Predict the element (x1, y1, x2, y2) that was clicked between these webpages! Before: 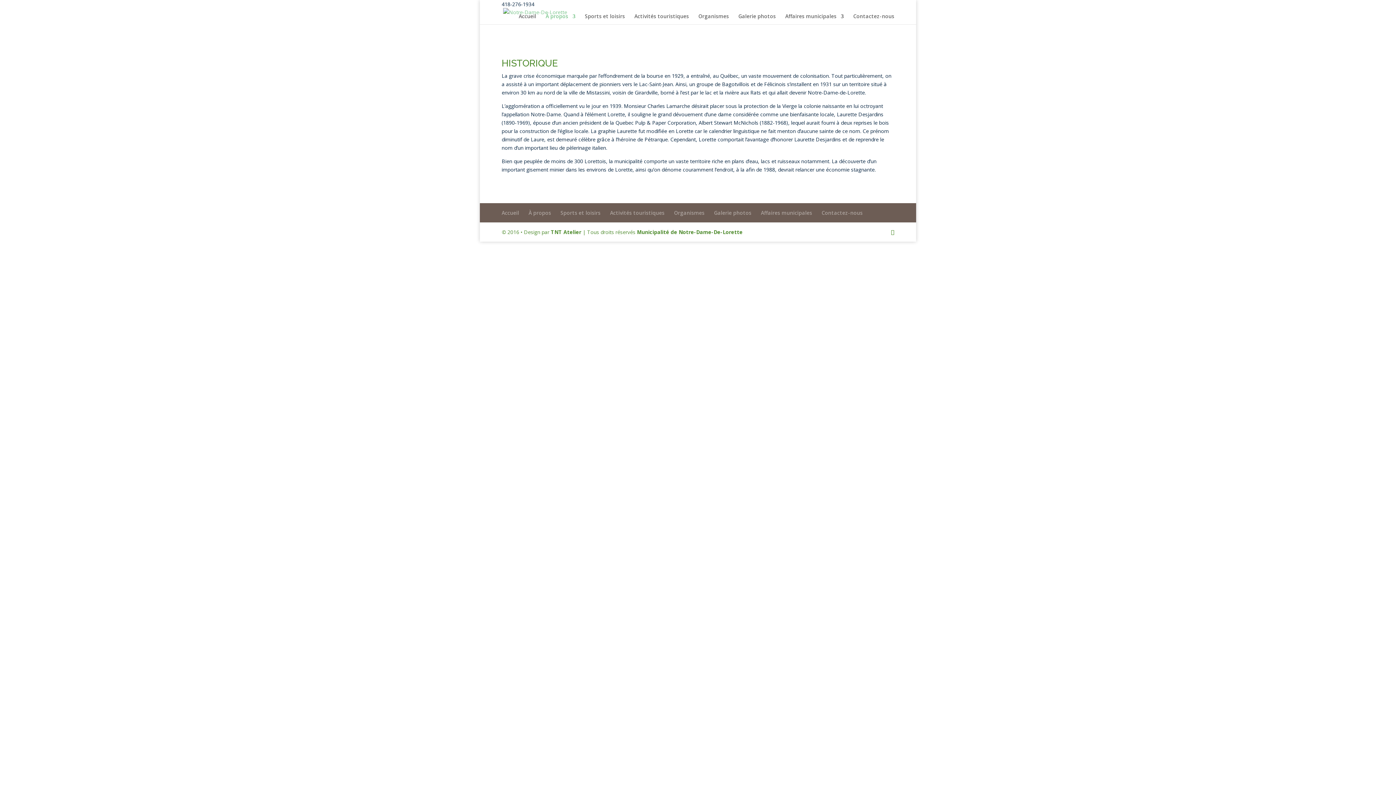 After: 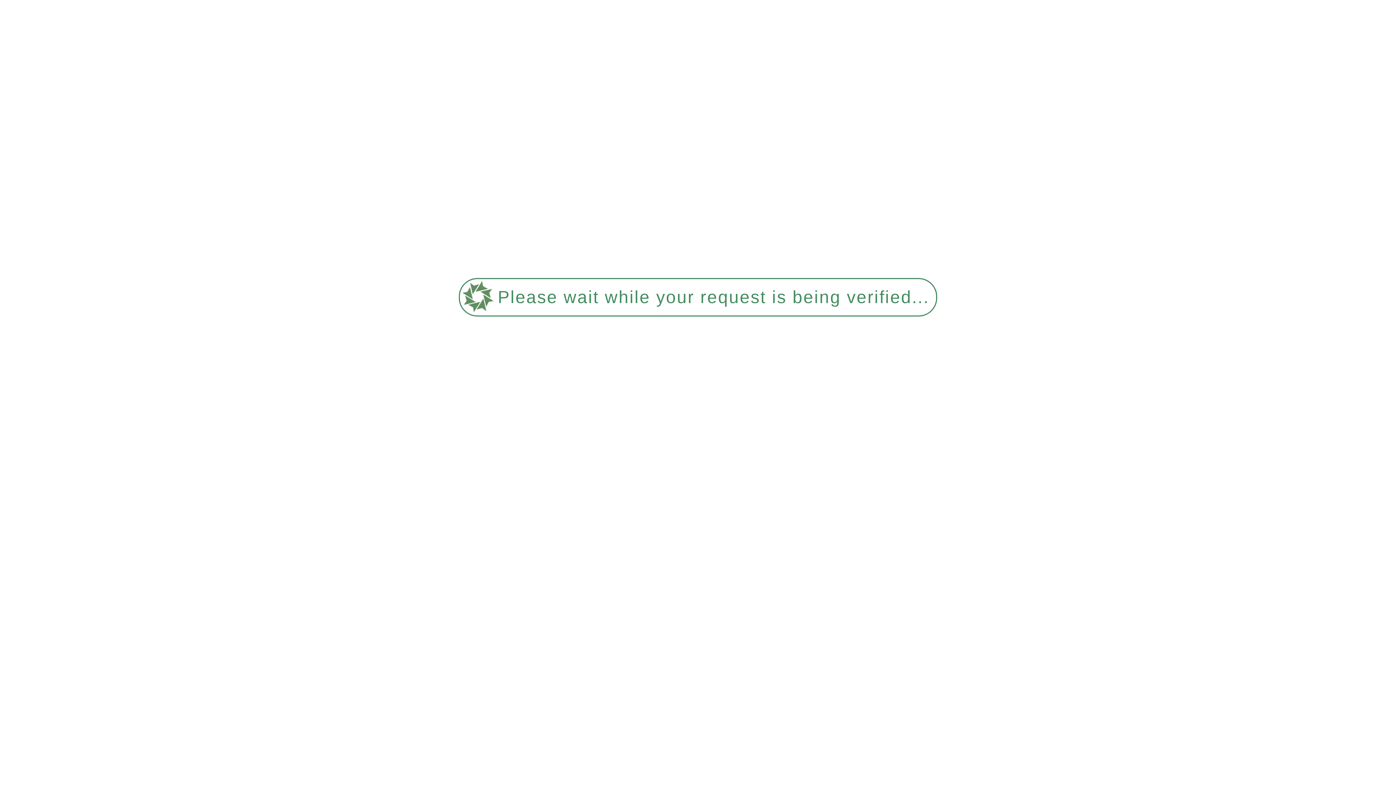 Action: label: Affaires municipales bbox: (785, 13, 844, 24)